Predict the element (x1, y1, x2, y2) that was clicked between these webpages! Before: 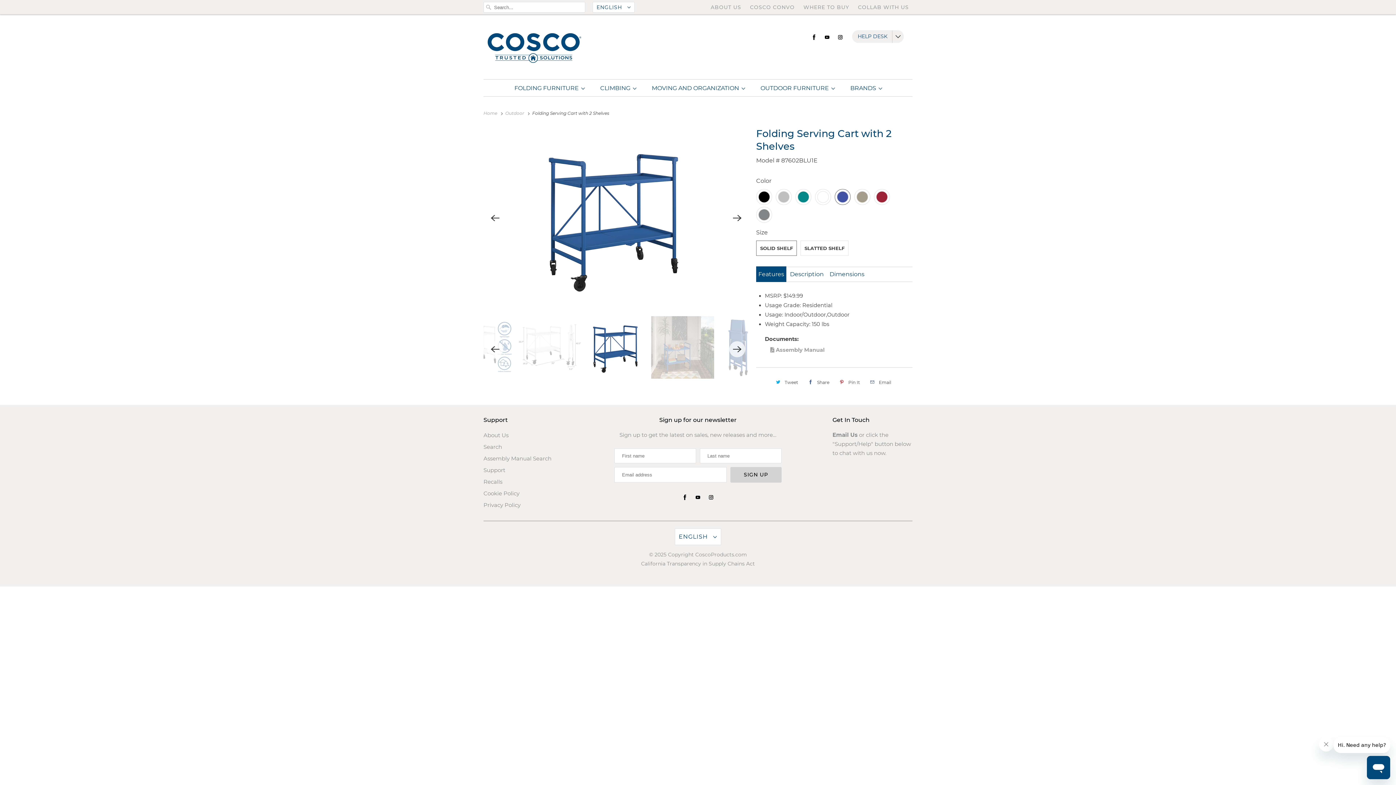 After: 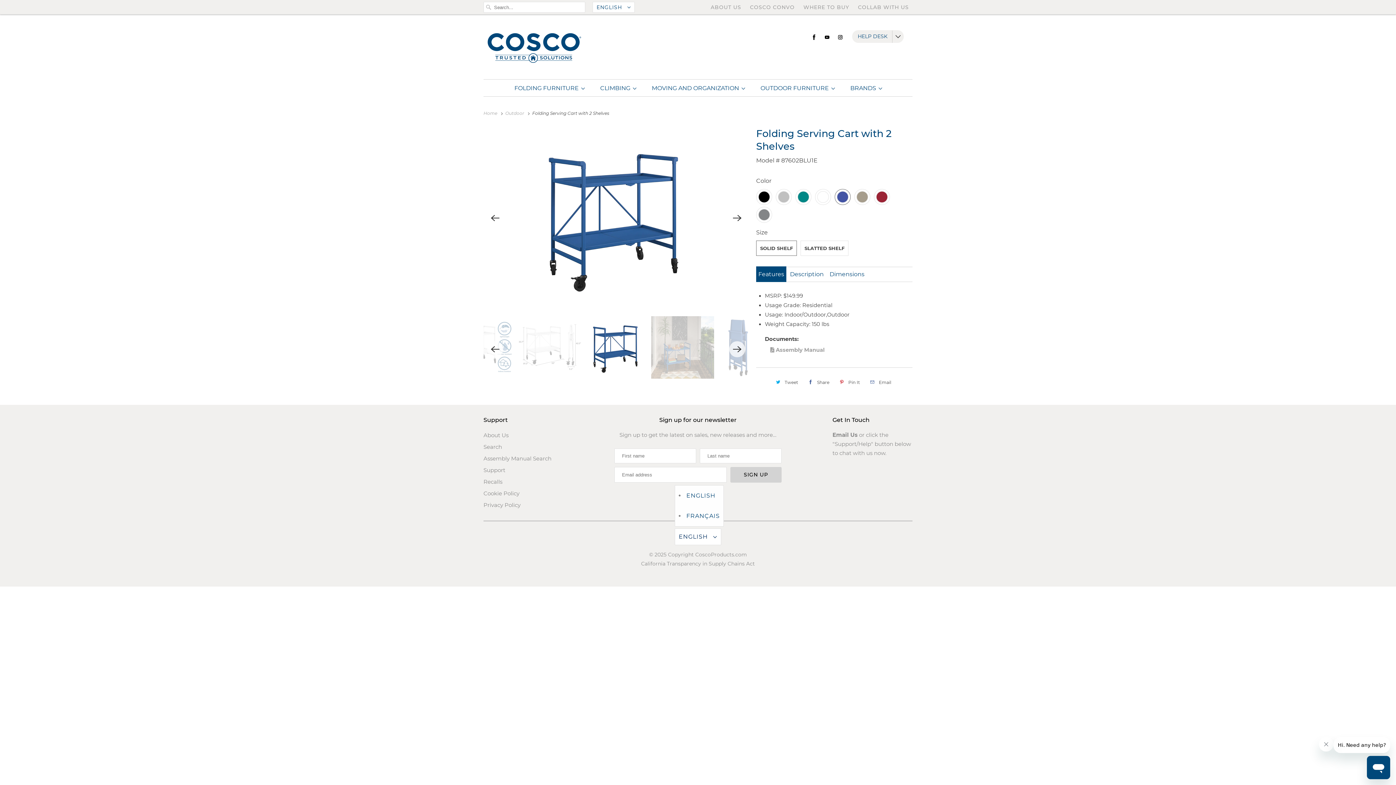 Action: label: ENGLISH  bbox: (674, 528, 721, 545)